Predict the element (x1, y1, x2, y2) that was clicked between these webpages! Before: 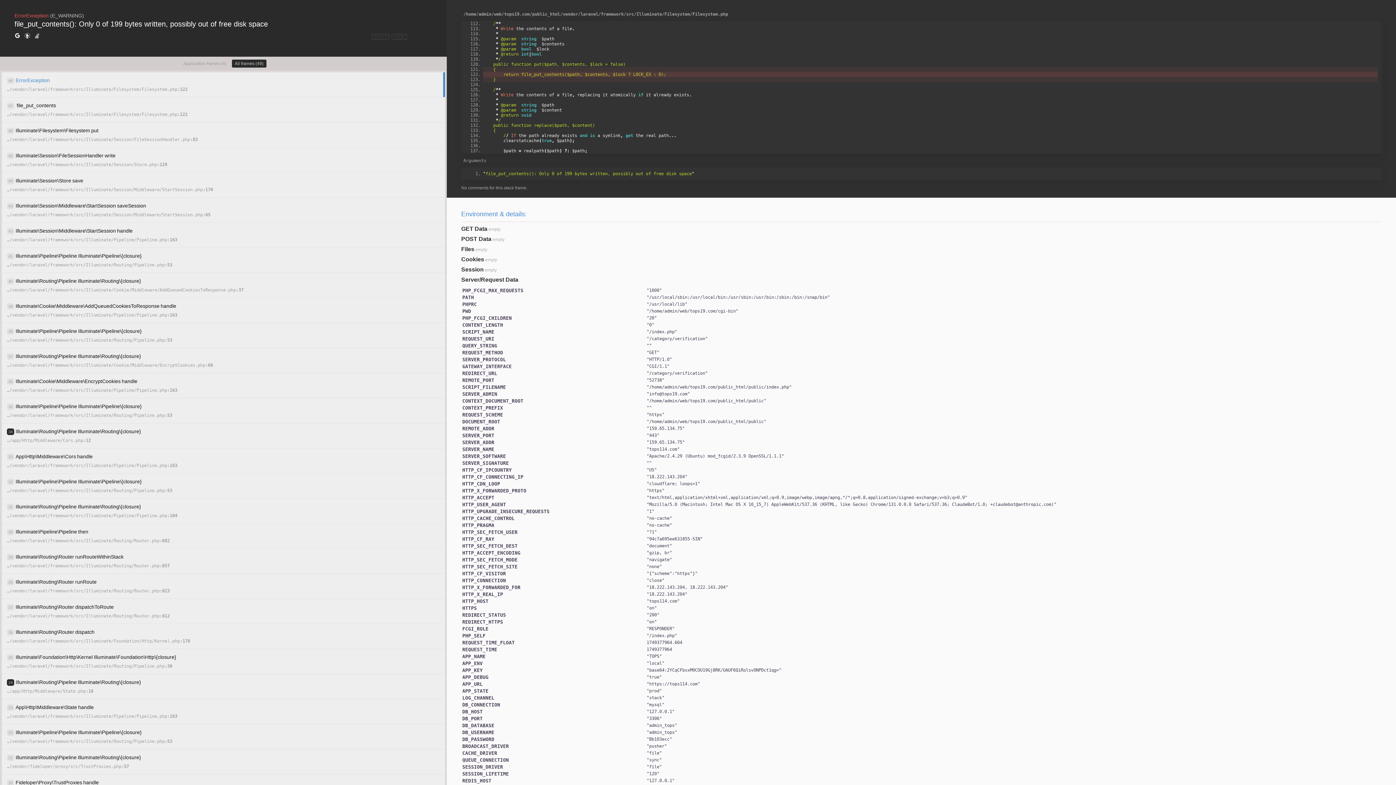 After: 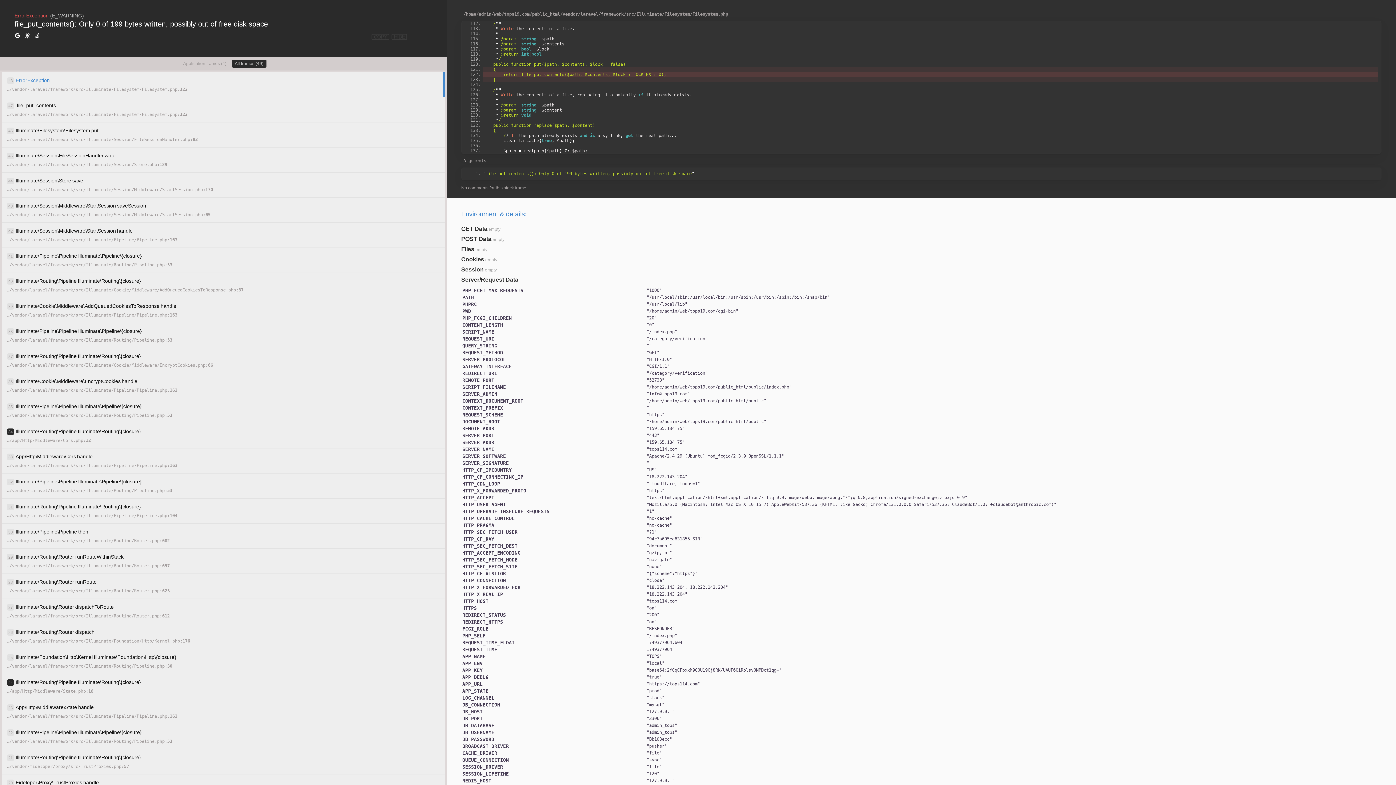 Action: bbox: (34, 32, 40, 40)